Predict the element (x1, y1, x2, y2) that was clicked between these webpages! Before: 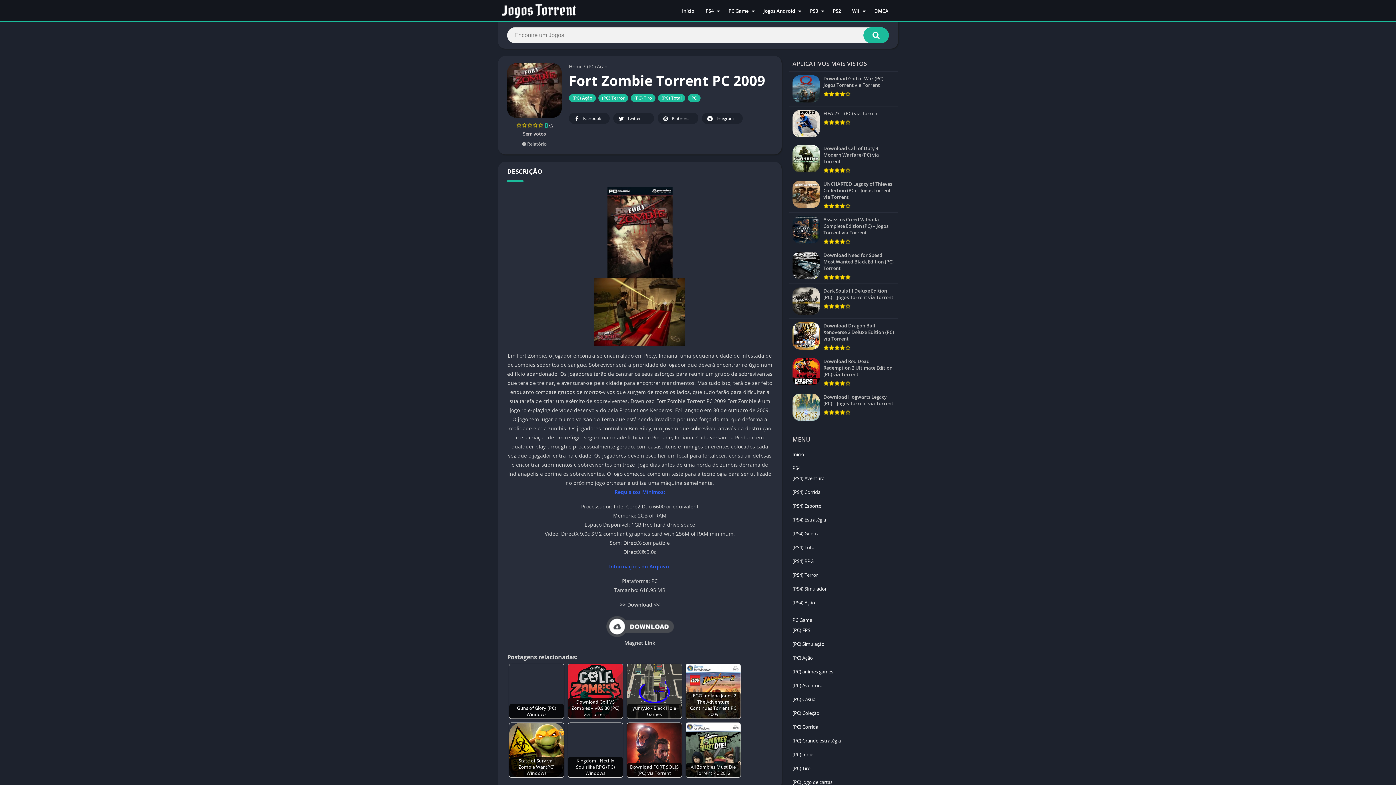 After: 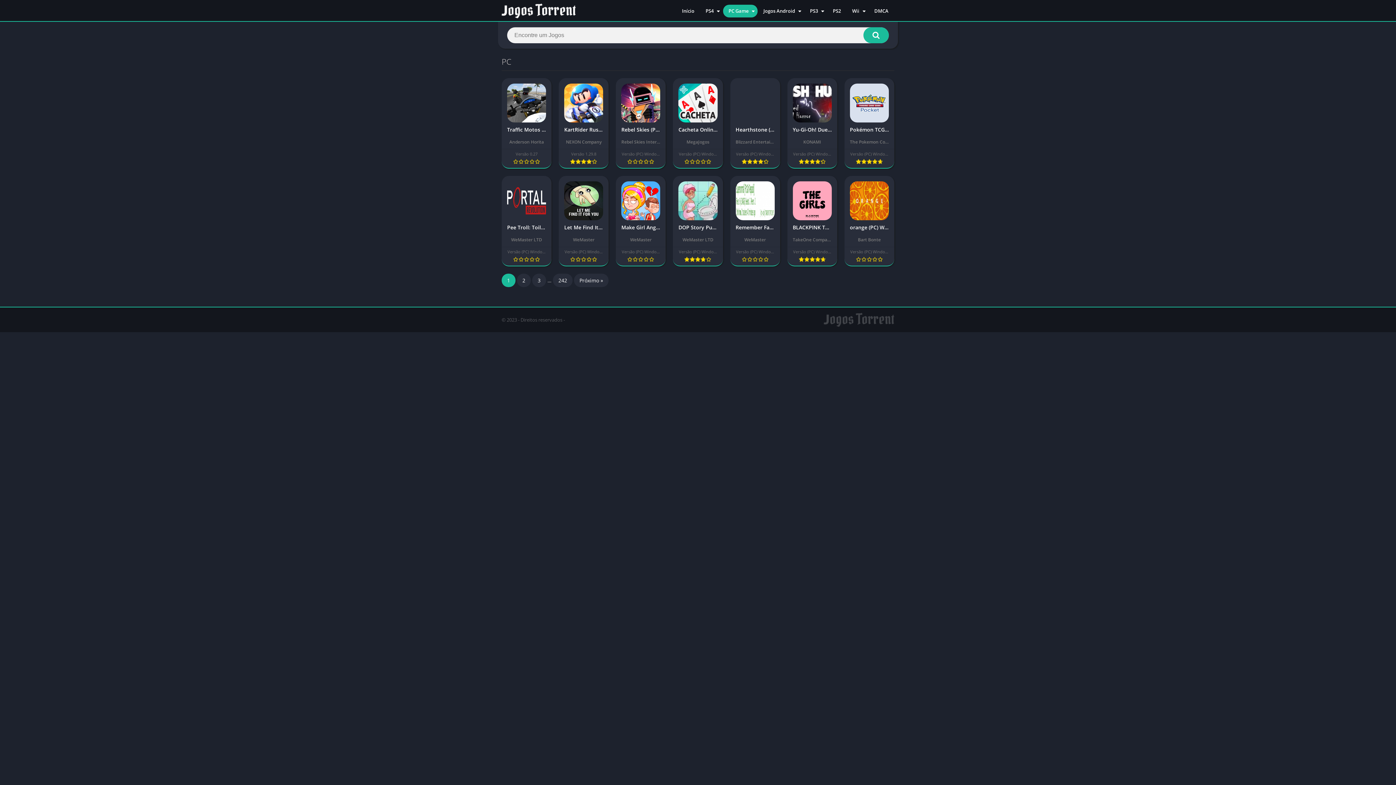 Action: label: PC bbox: (688, 94, 700, 102)